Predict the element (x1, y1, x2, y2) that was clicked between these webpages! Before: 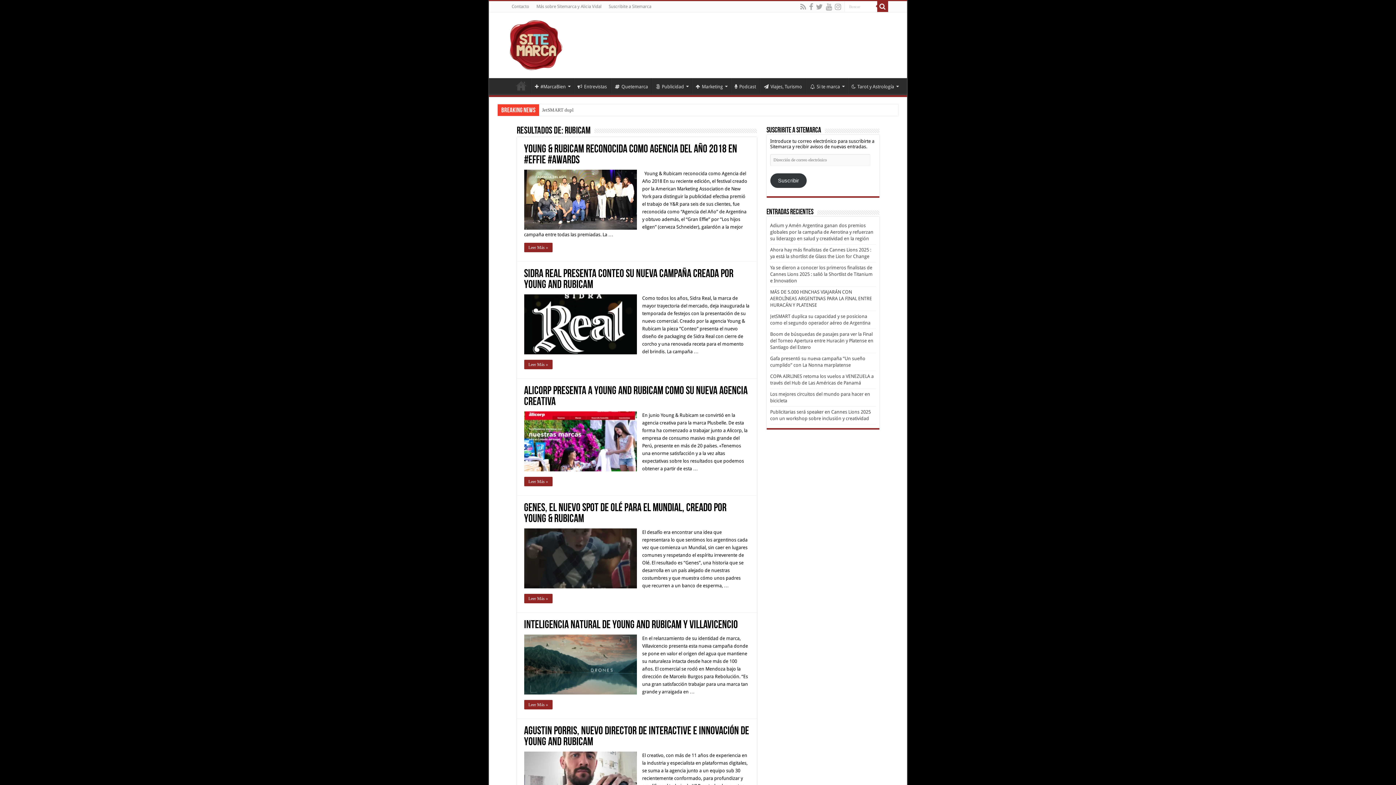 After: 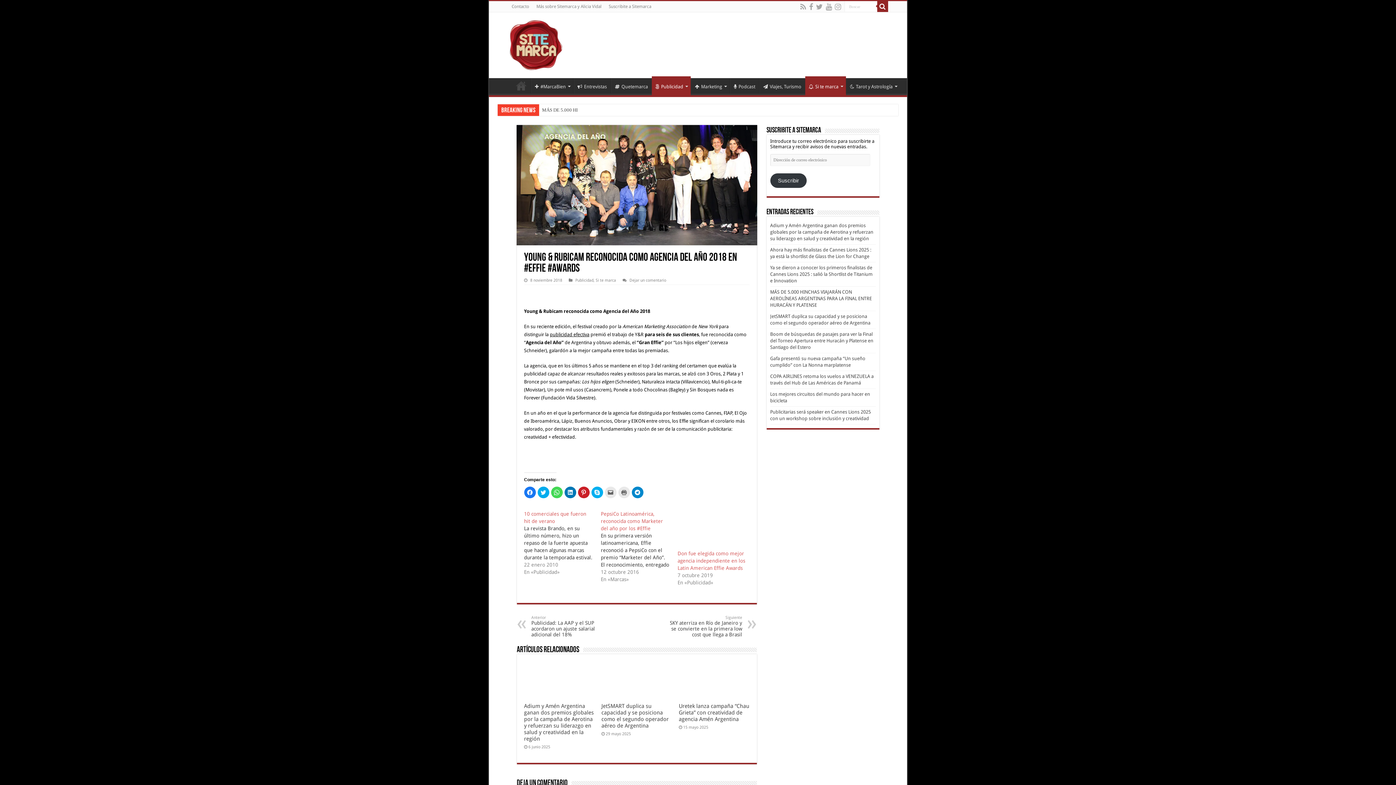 Action: label: YOUNG & RUBICAM RECONOCIDA COMO AGENCIA DEL AÑO 2018 EN #EFFIE #AWARDS bbox: (524, 144, 737, 166)